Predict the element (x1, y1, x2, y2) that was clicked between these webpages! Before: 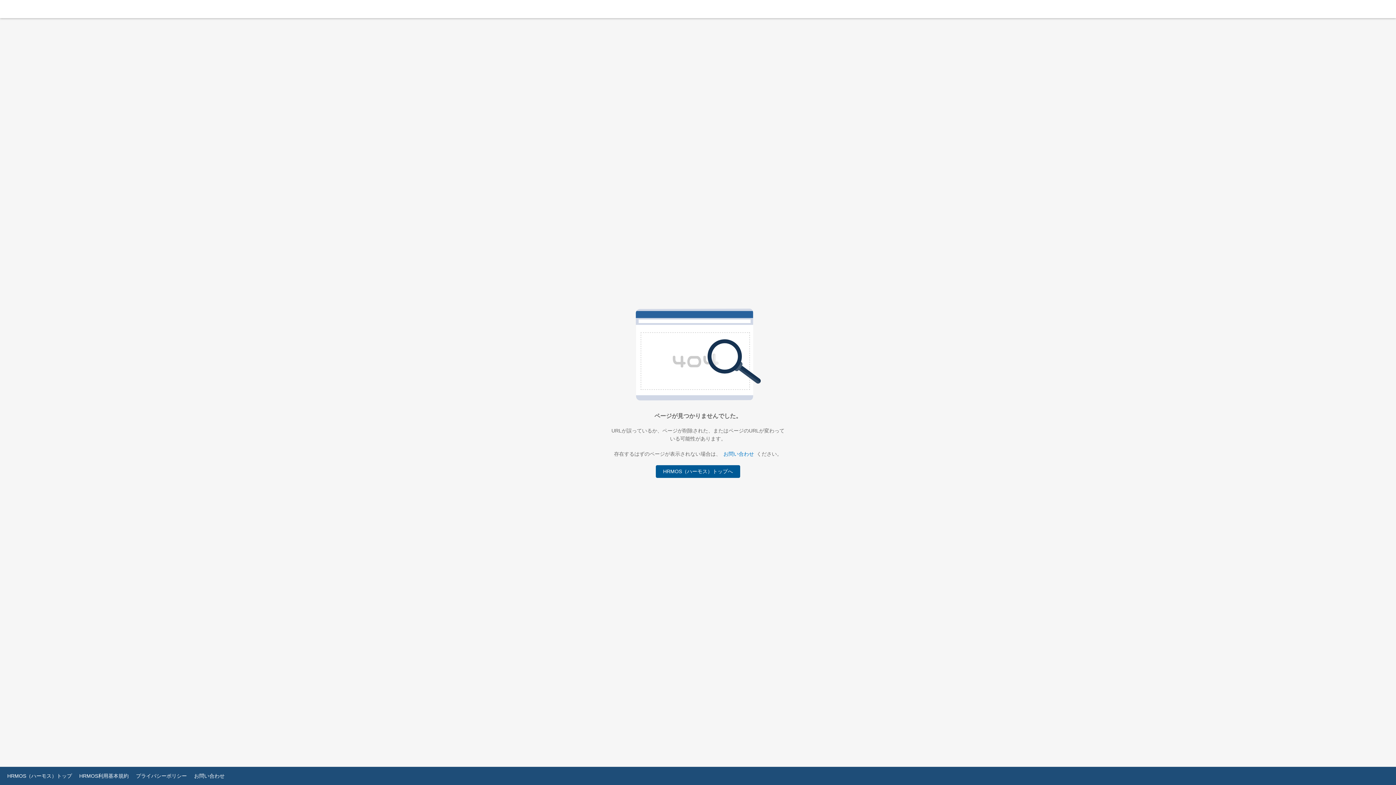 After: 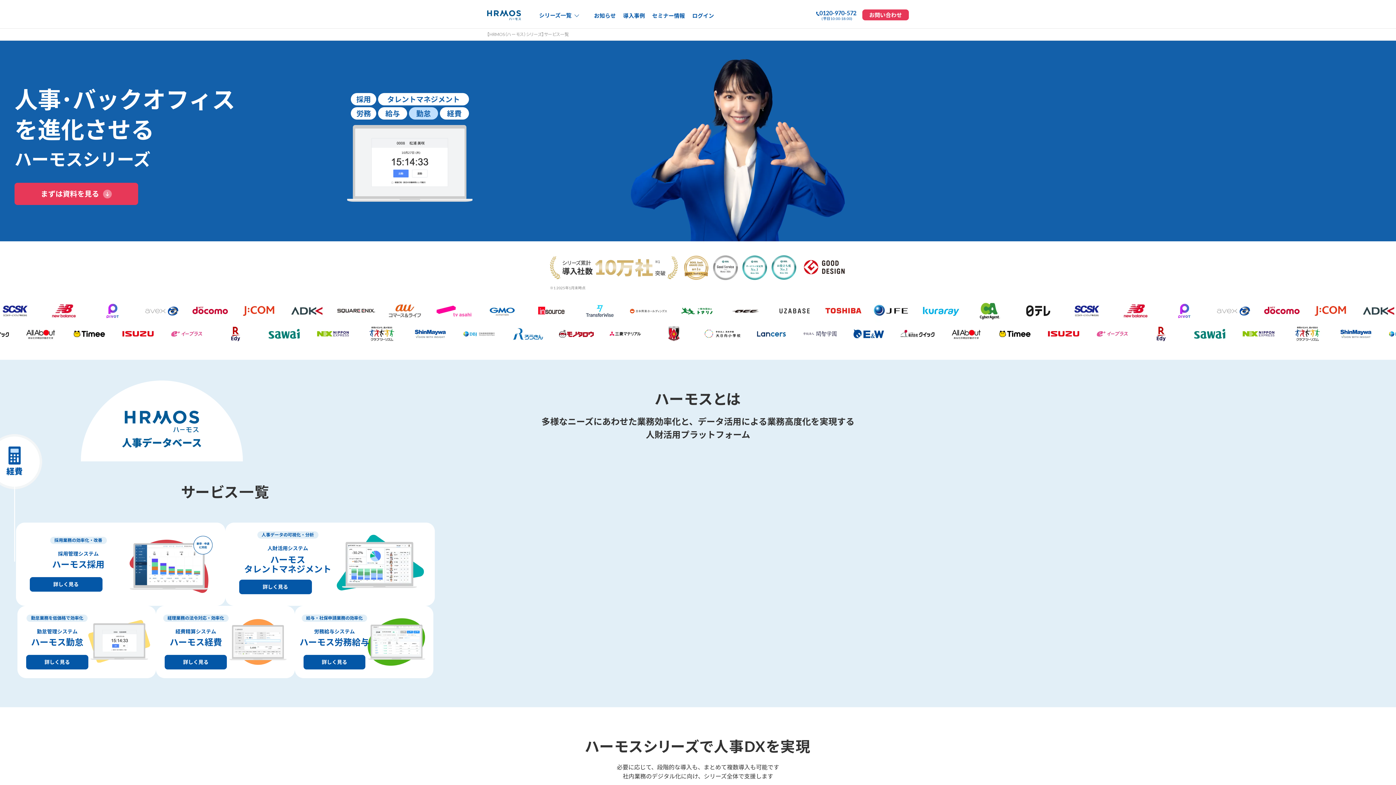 Action: label: HRMOS（ハーモス）トップへ bbox: (656, 465, 740, 478)